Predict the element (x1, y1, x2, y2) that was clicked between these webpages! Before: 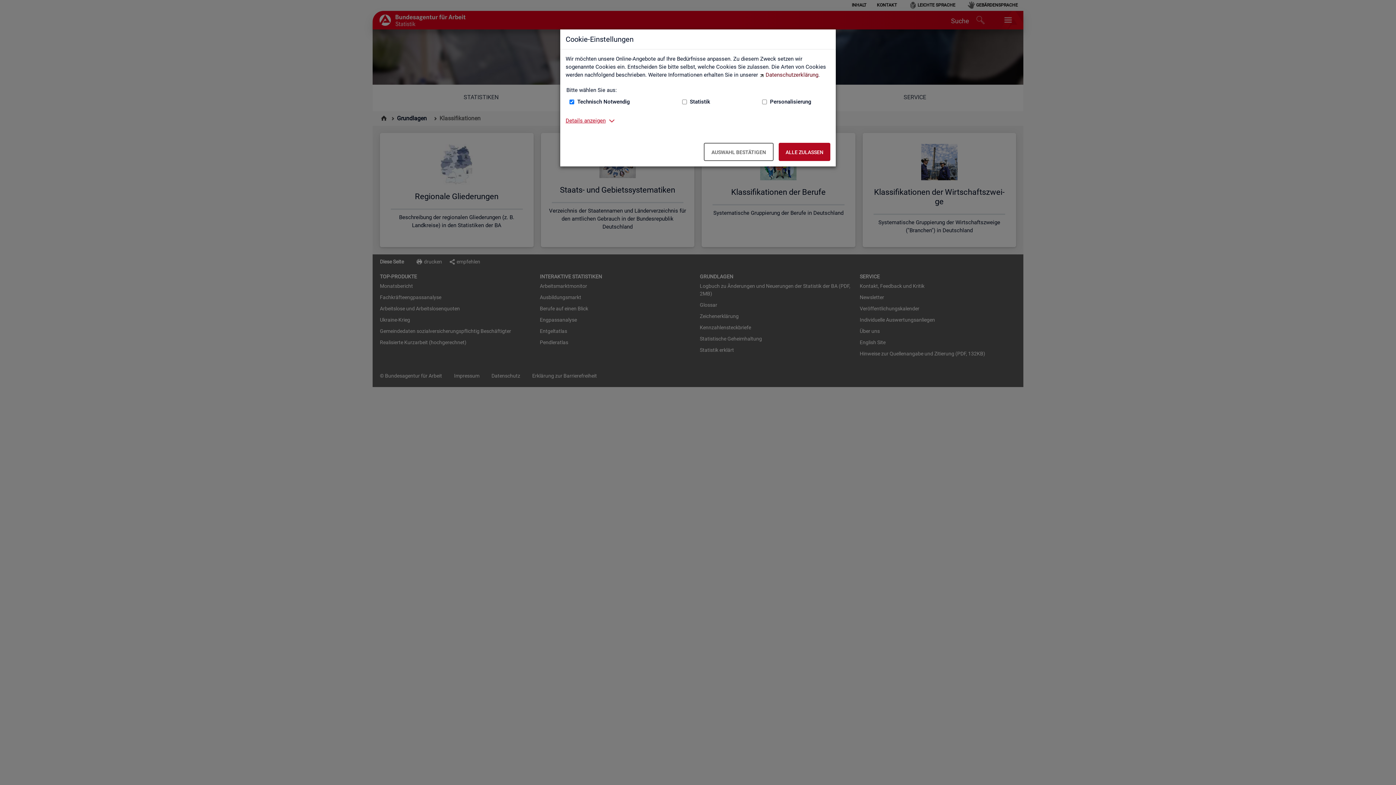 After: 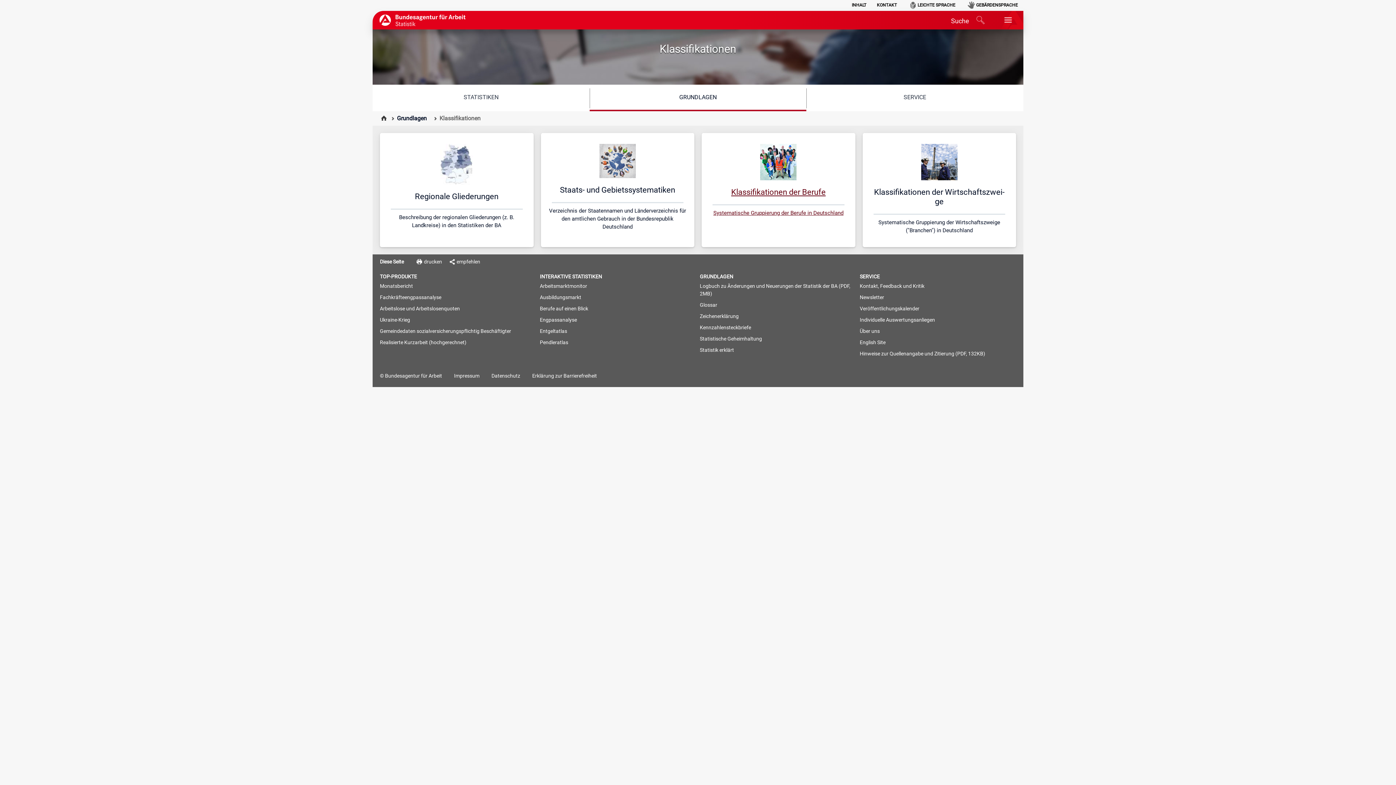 Action: label: Alle zulassen – Alle Cookies werden akzeptiert bbox: (778, 142, 830, 161)